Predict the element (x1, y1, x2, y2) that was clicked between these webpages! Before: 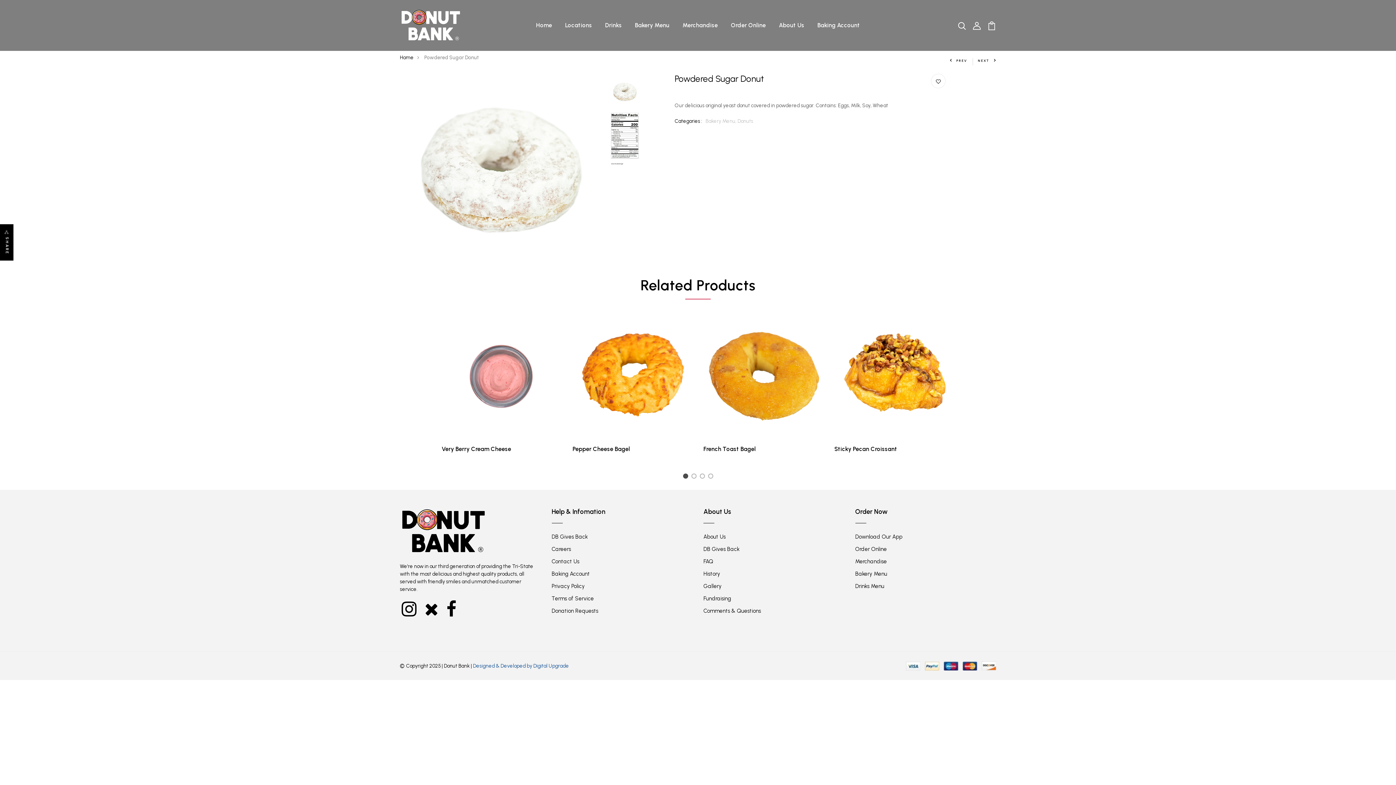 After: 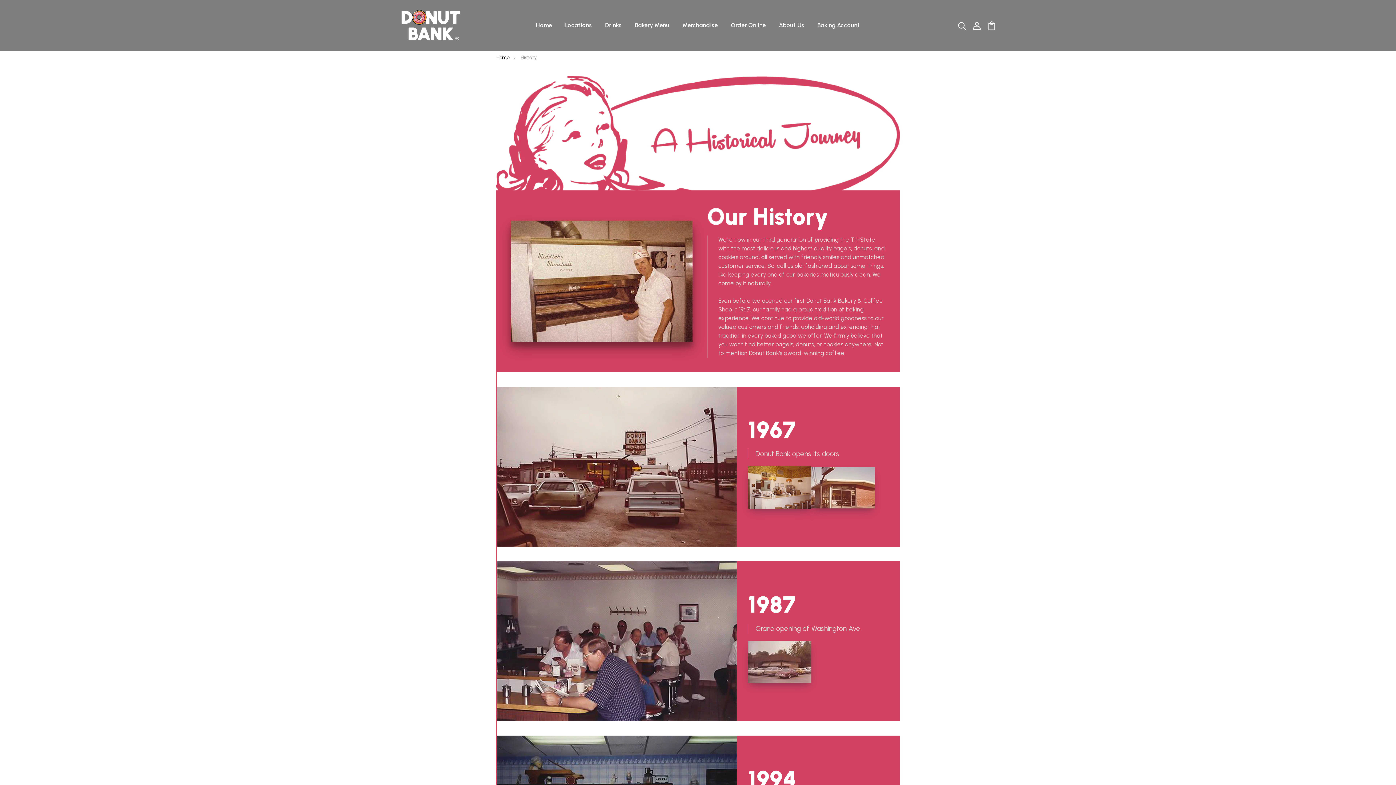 Action: label: History bbox: (703, 570, 720, 577)